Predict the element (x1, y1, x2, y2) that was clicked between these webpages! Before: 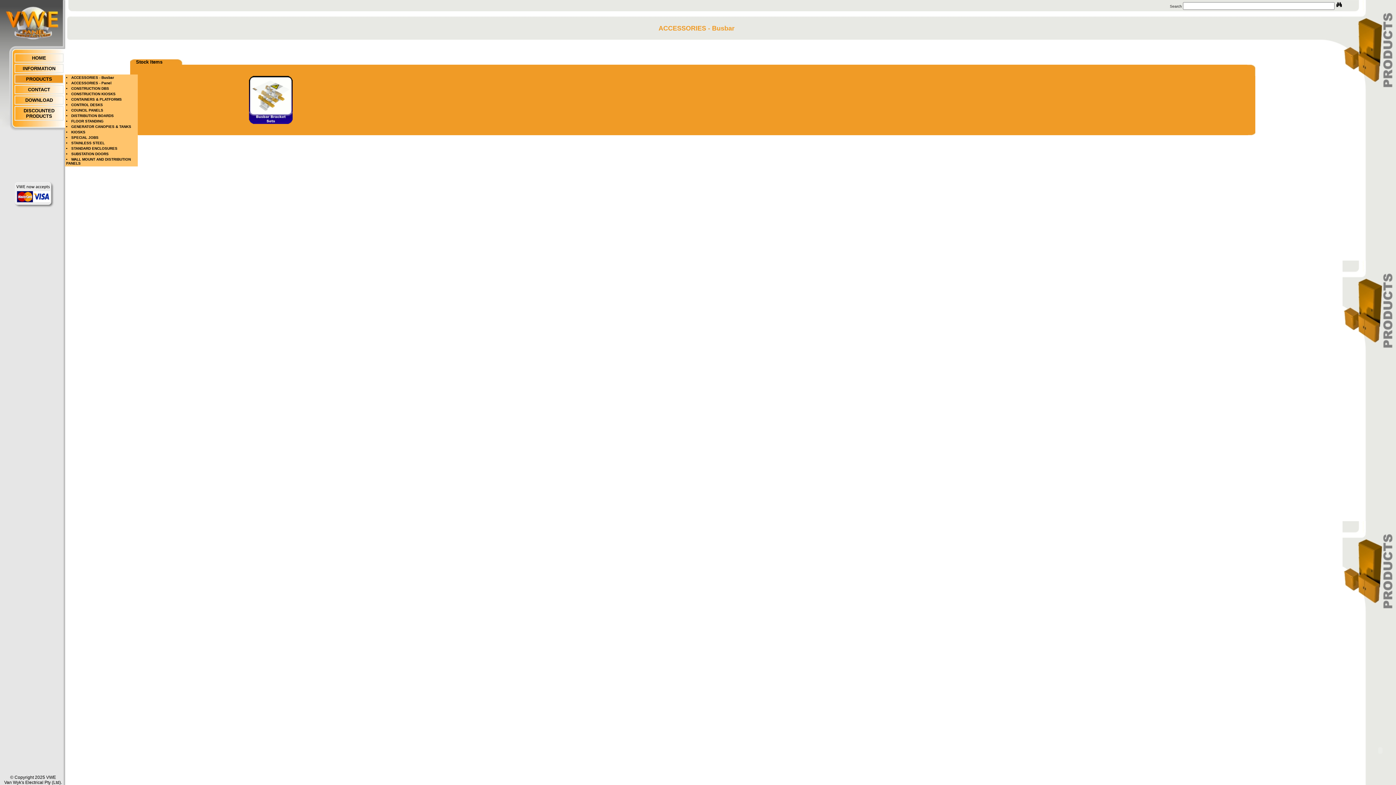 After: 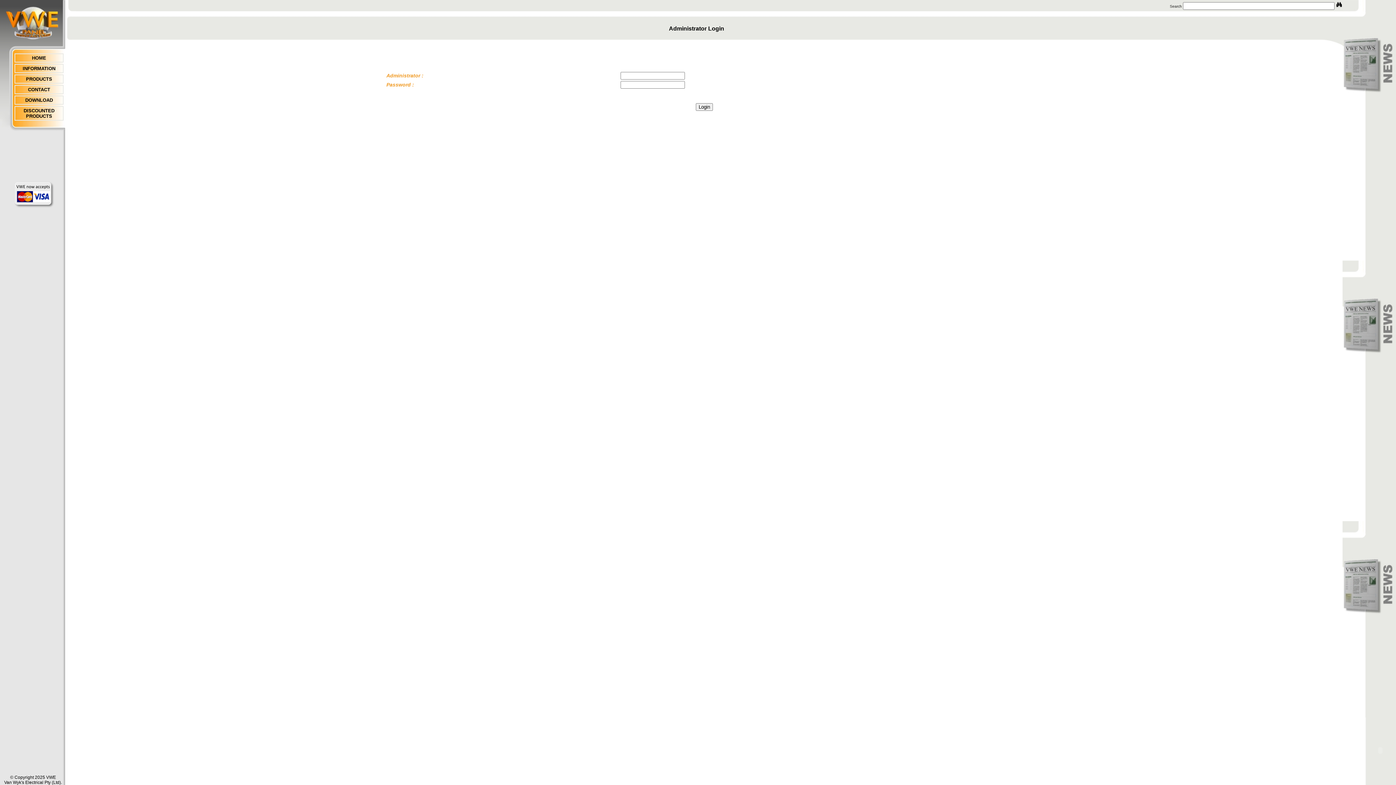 Action: label: © Copyright 2025 VWE
Van Wyk's Electrical Pty (Ltd). bbox: (4, 775, 62, 785)